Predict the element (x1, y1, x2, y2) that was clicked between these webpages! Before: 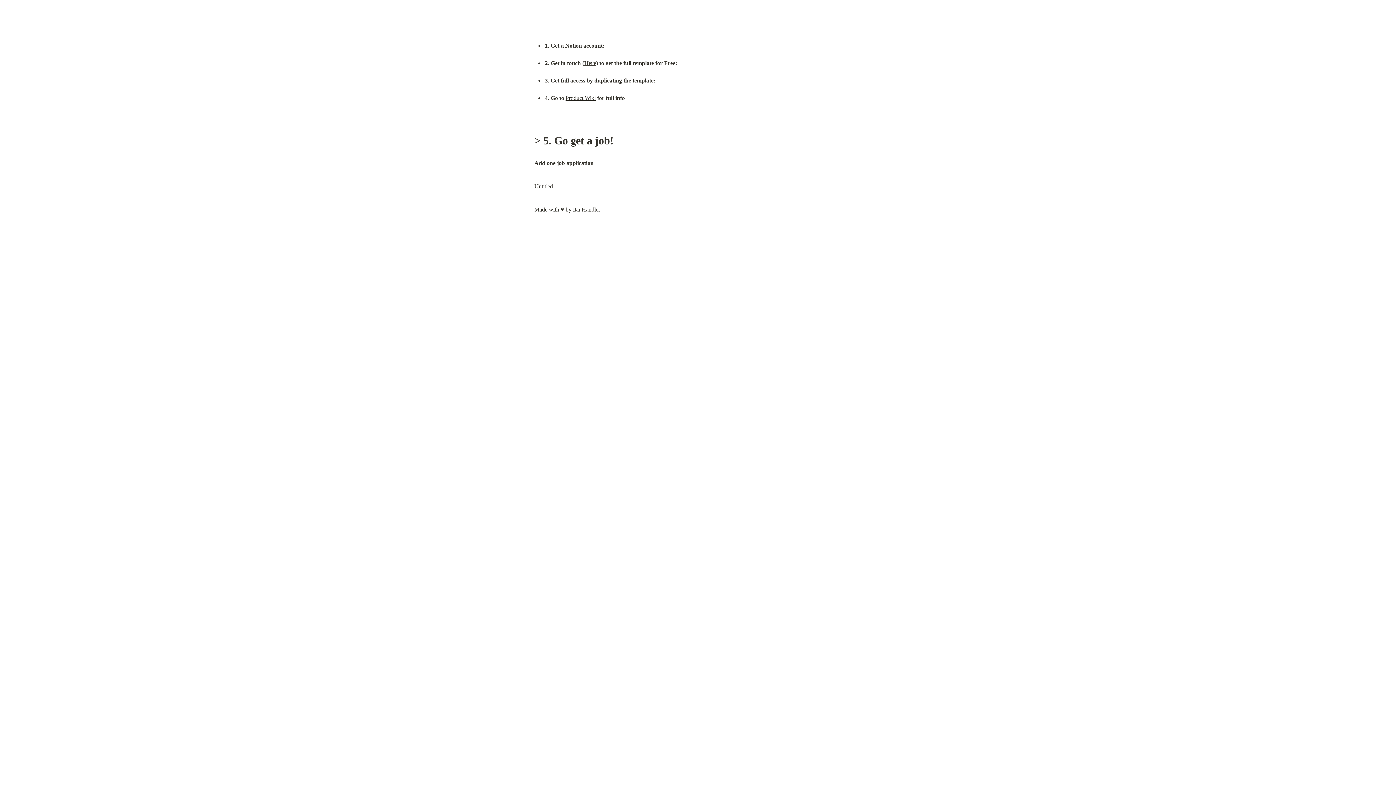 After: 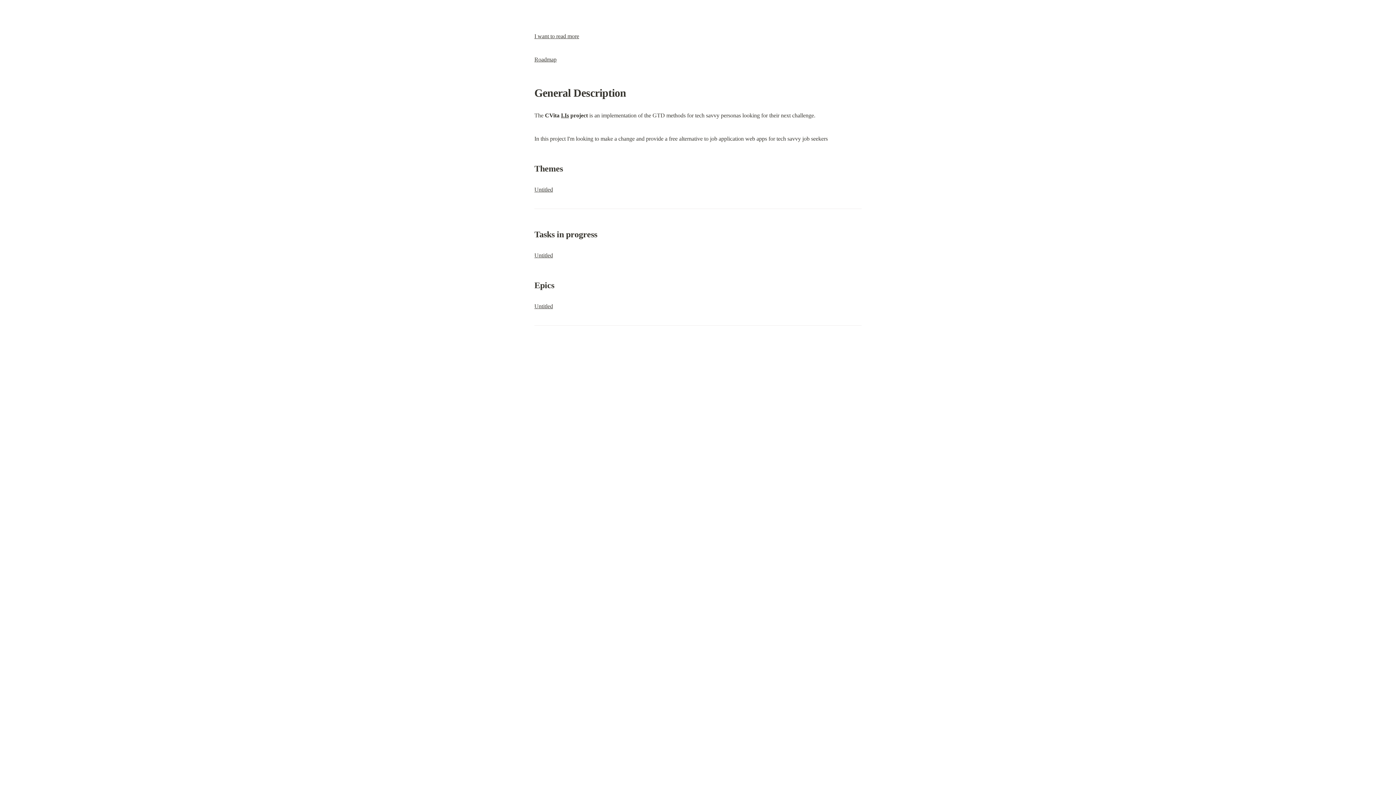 Action: bbox: (565, 94, 595, 100) label: Product Wiki